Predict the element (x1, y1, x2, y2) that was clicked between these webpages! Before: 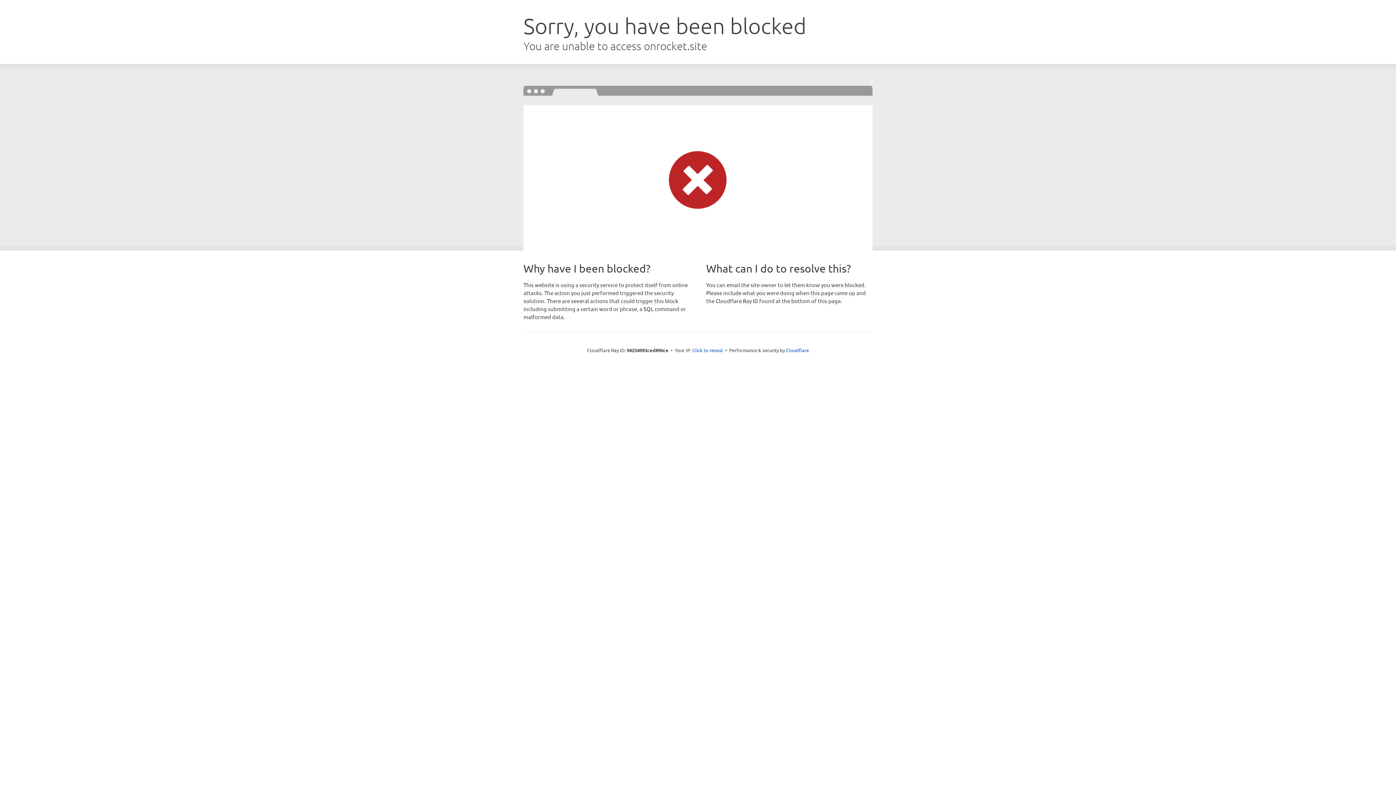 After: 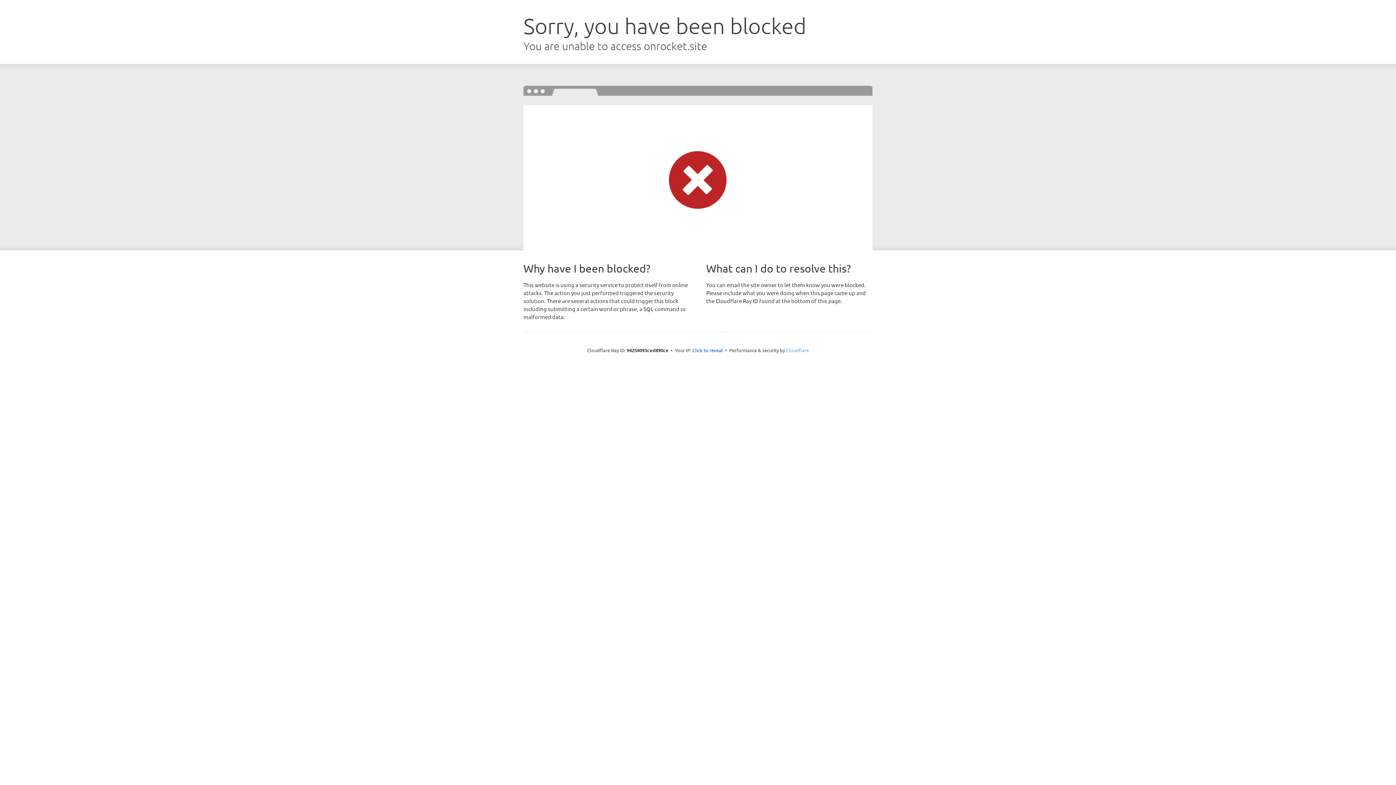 Action: label: Cloudflare bbox: (786, 347, 809, 353)